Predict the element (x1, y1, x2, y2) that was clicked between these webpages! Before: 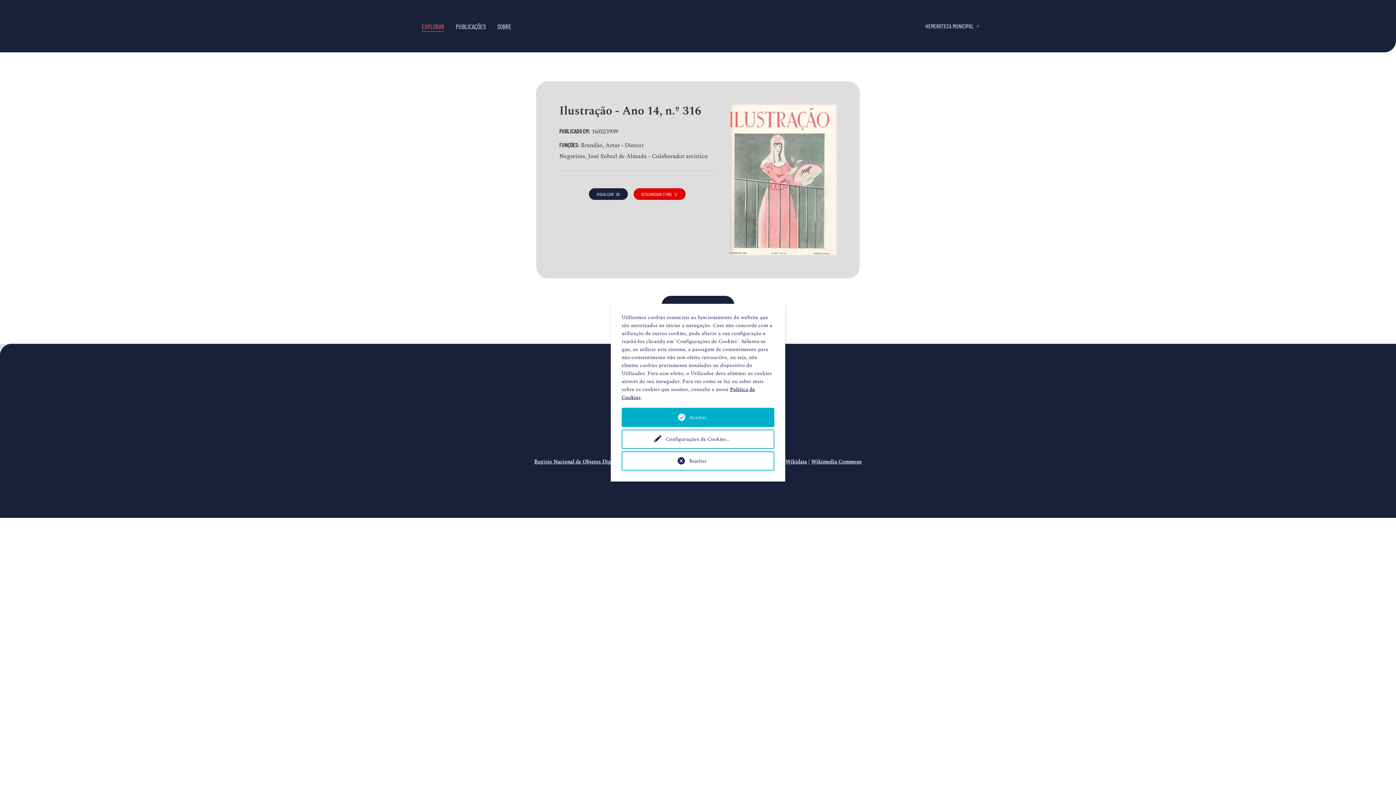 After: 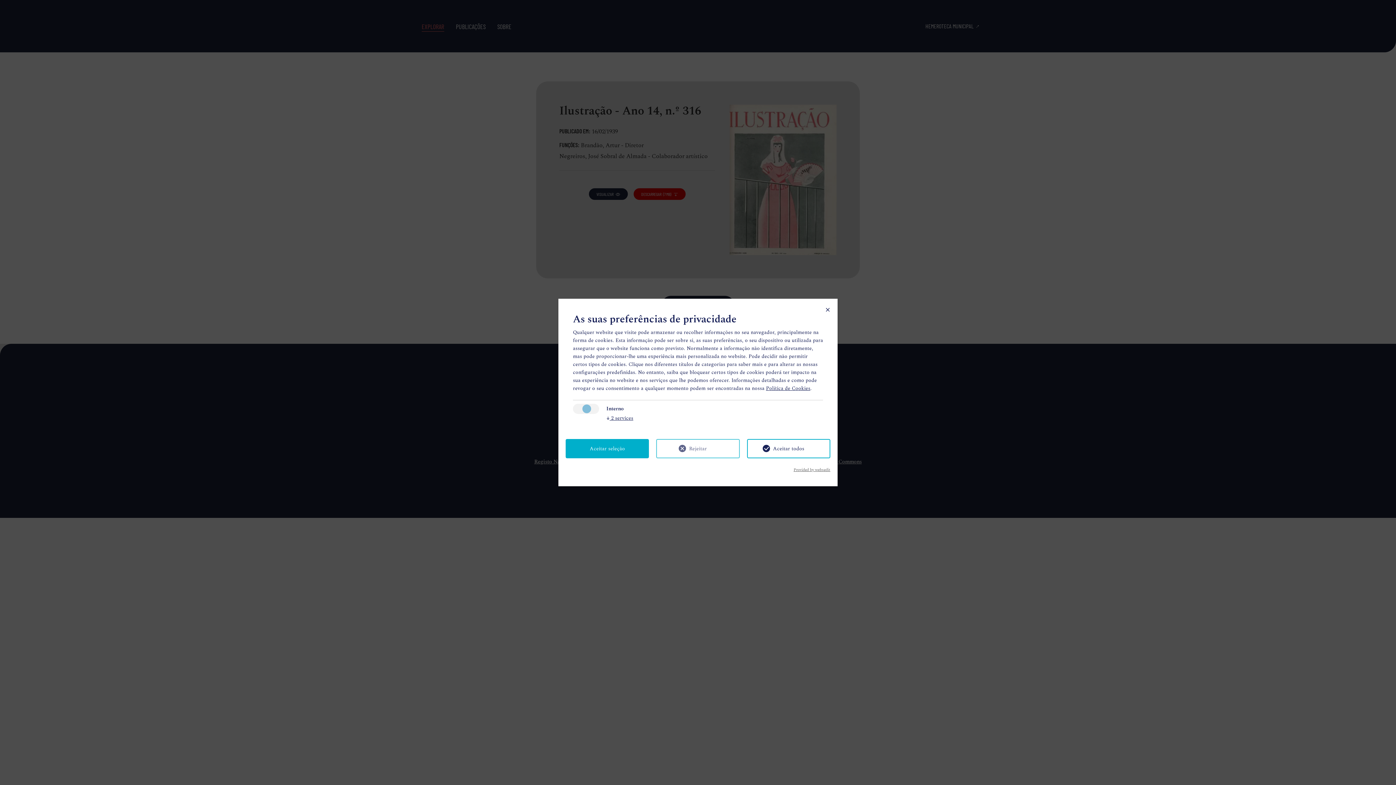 Action: bbox: (621, 429, 774, 448) label: Configurações de Cookies...